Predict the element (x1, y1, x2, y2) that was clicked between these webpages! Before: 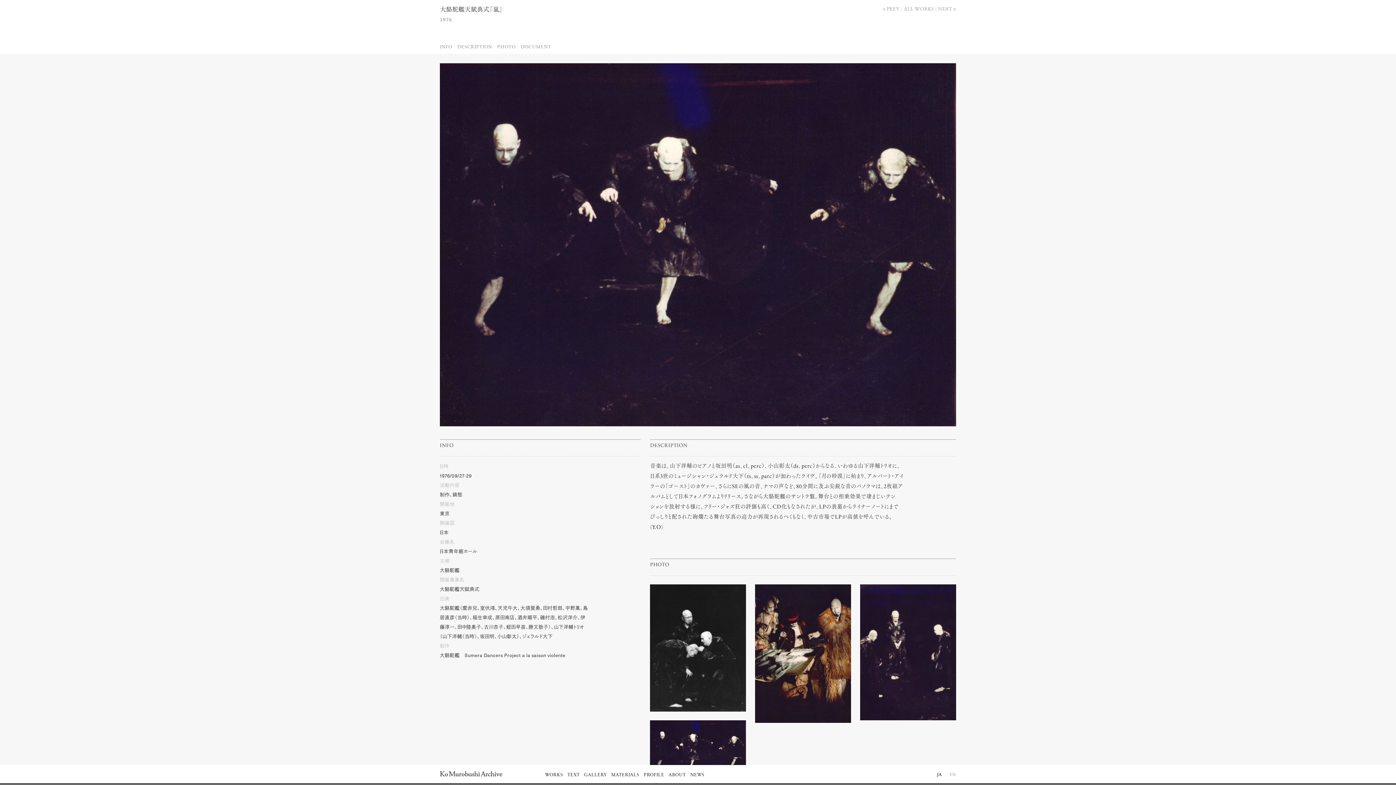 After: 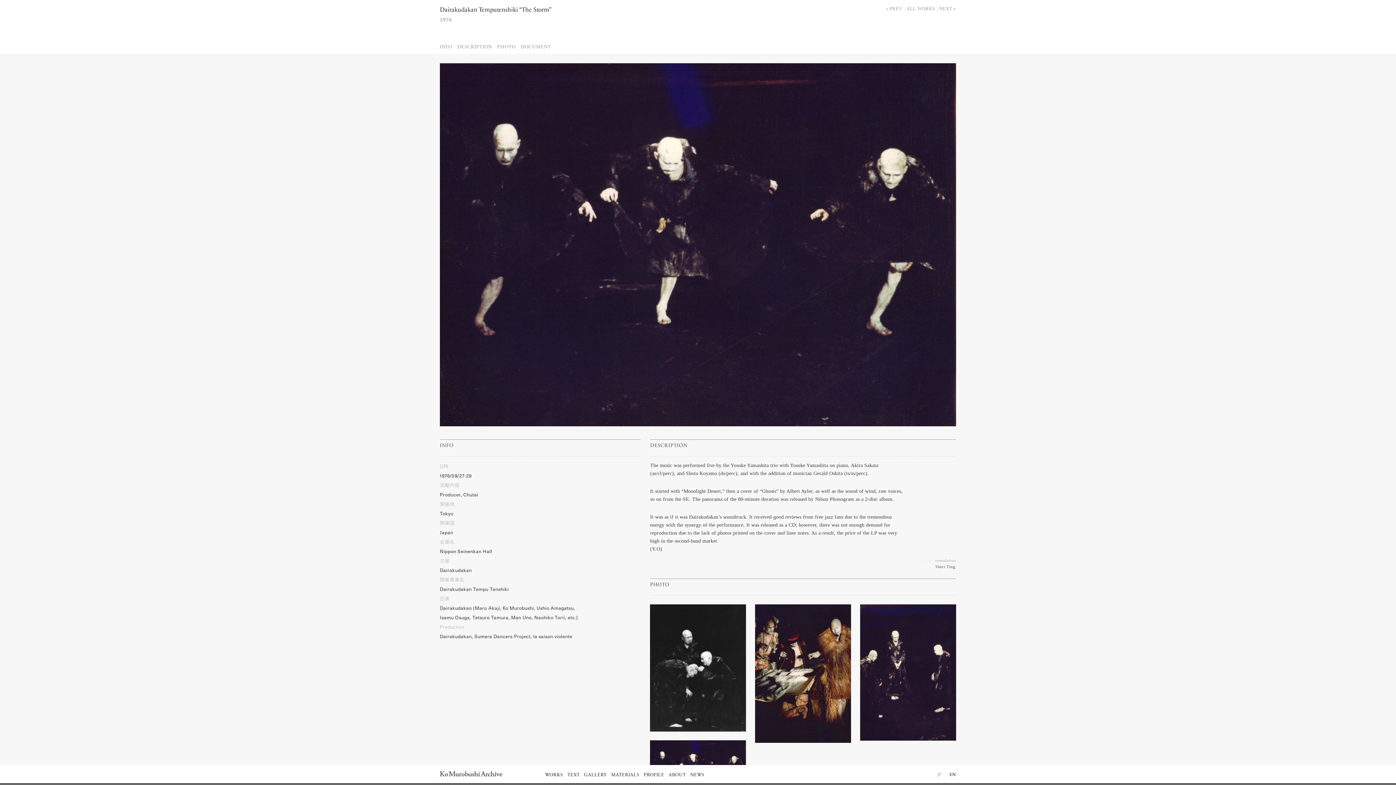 Action: label: EN bbox: (946, 770, 956, 780)